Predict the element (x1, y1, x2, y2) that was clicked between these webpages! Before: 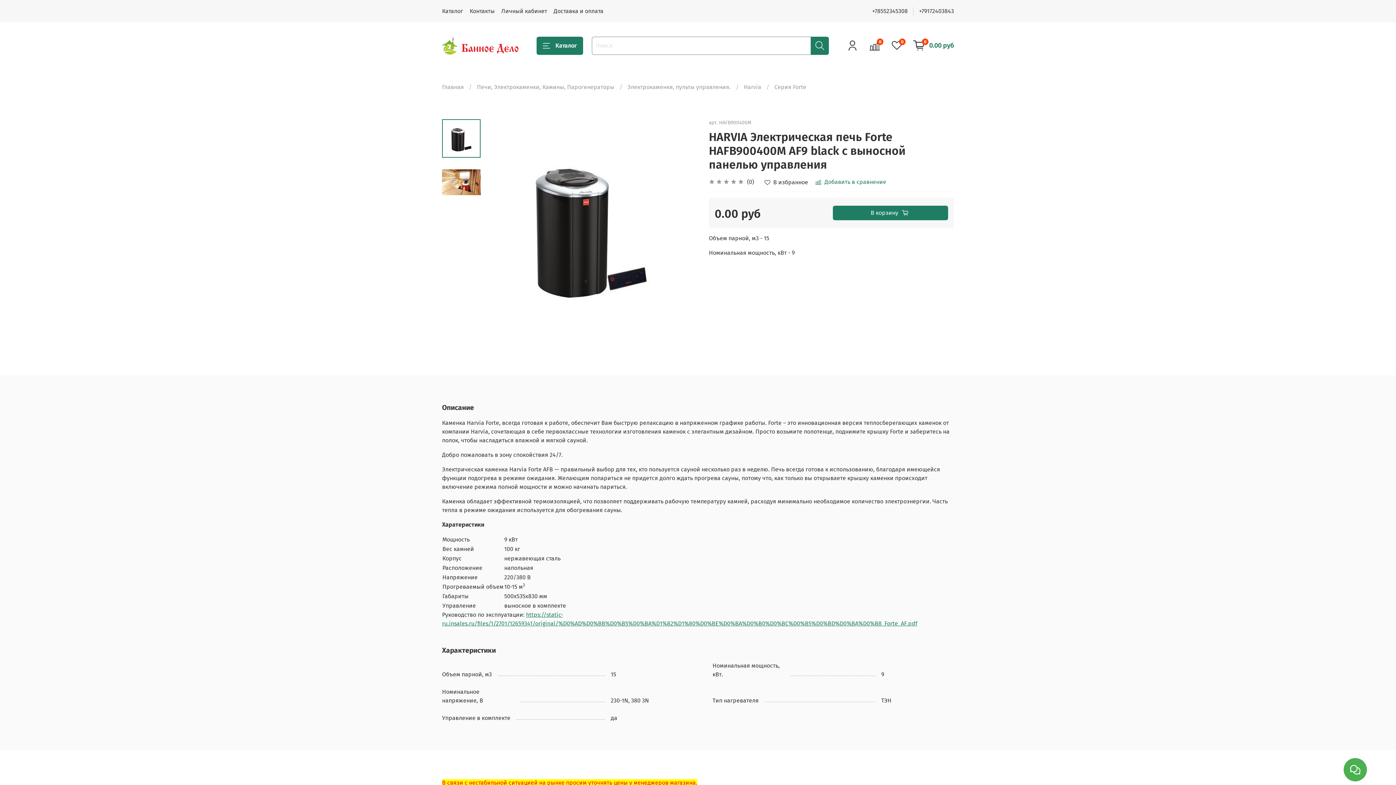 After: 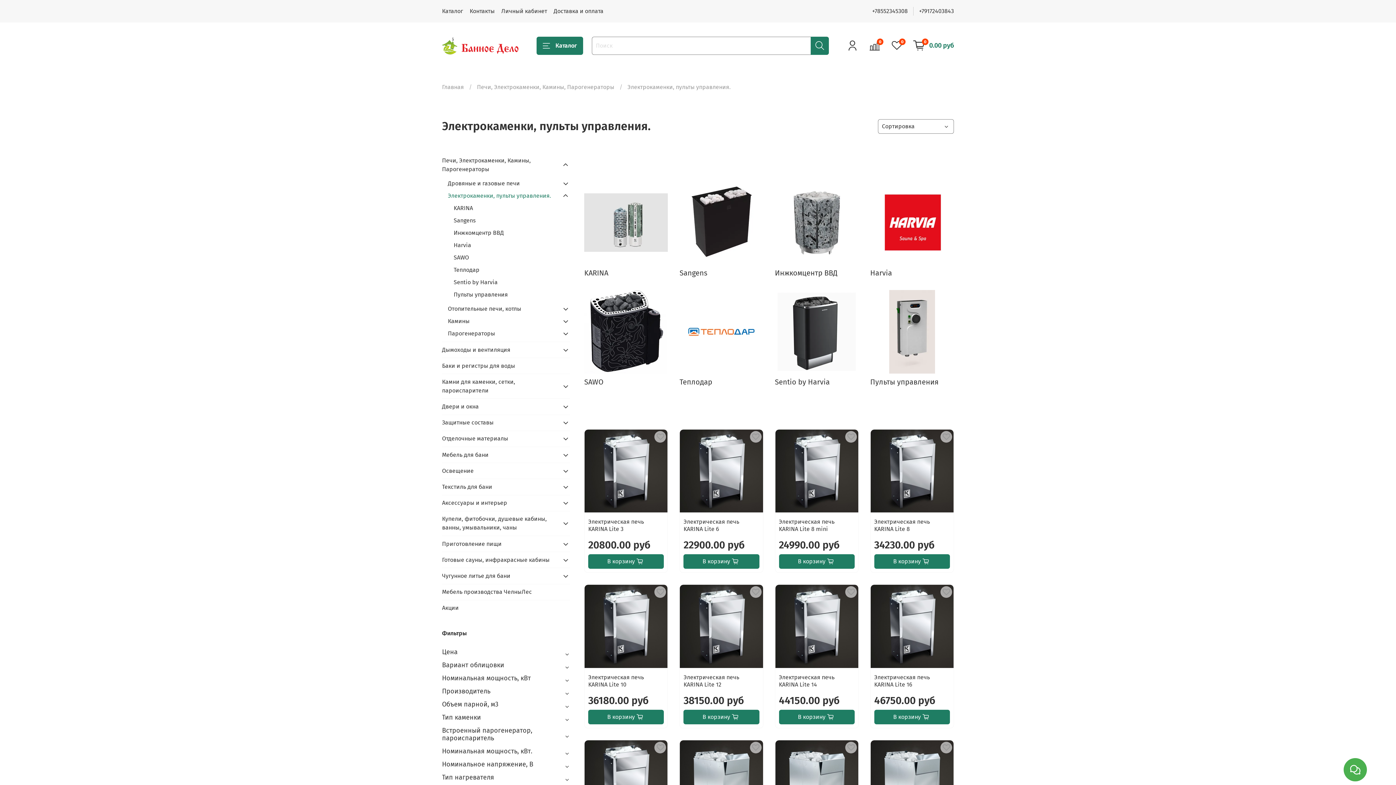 Action: label: Электрокаменки, пульты управления. bbox: (627, 83, 730, 90)